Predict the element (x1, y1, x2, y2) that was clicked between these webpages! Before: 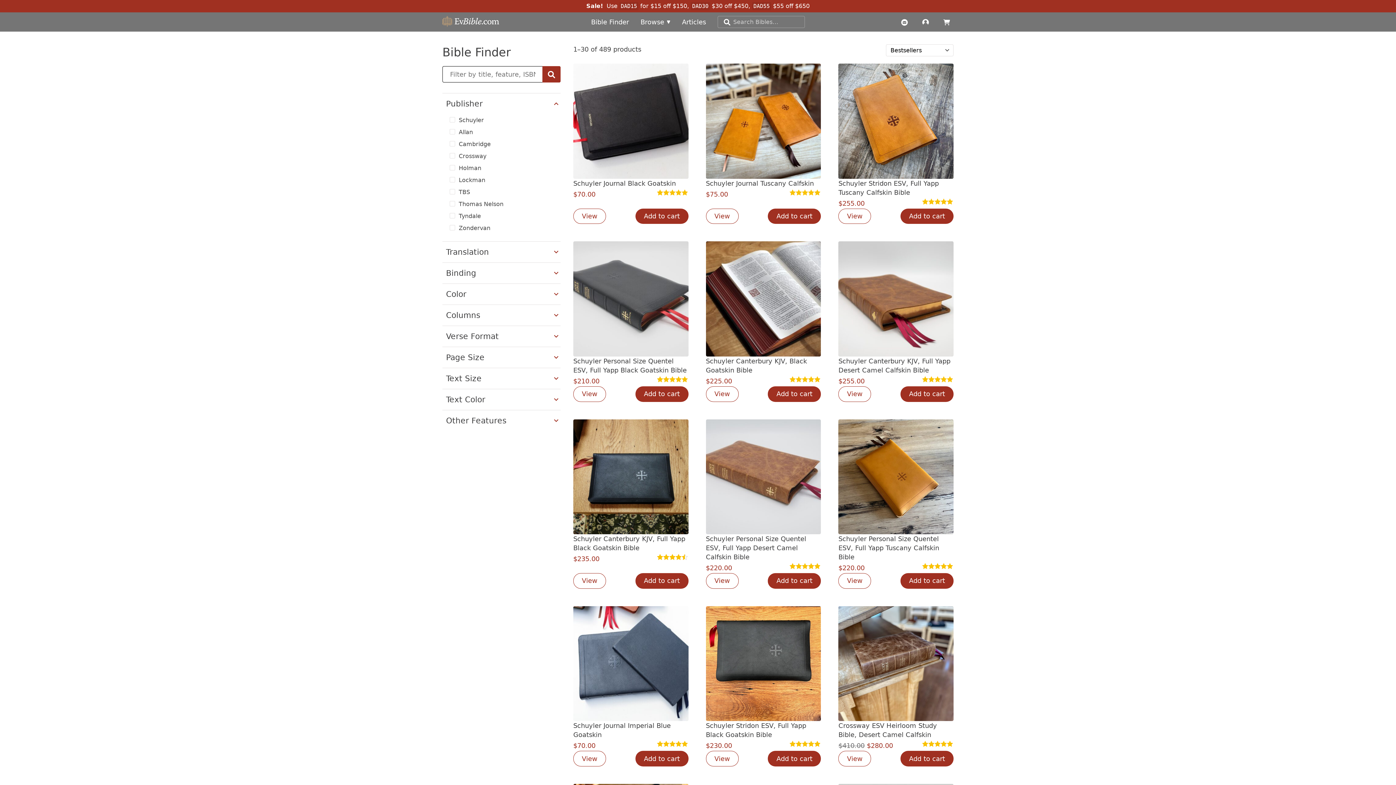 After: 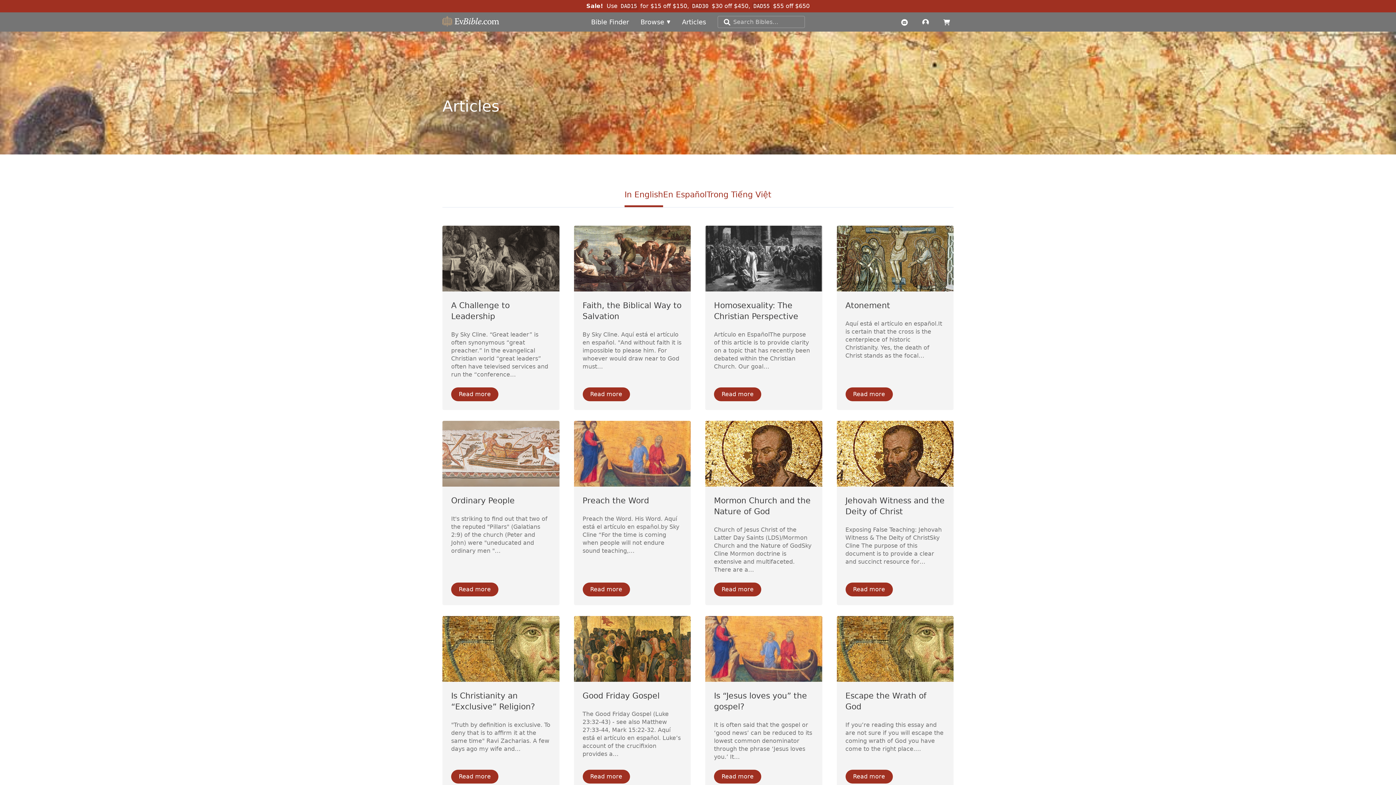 Action: label: Articles bbox: (682, 16, 706, 27)